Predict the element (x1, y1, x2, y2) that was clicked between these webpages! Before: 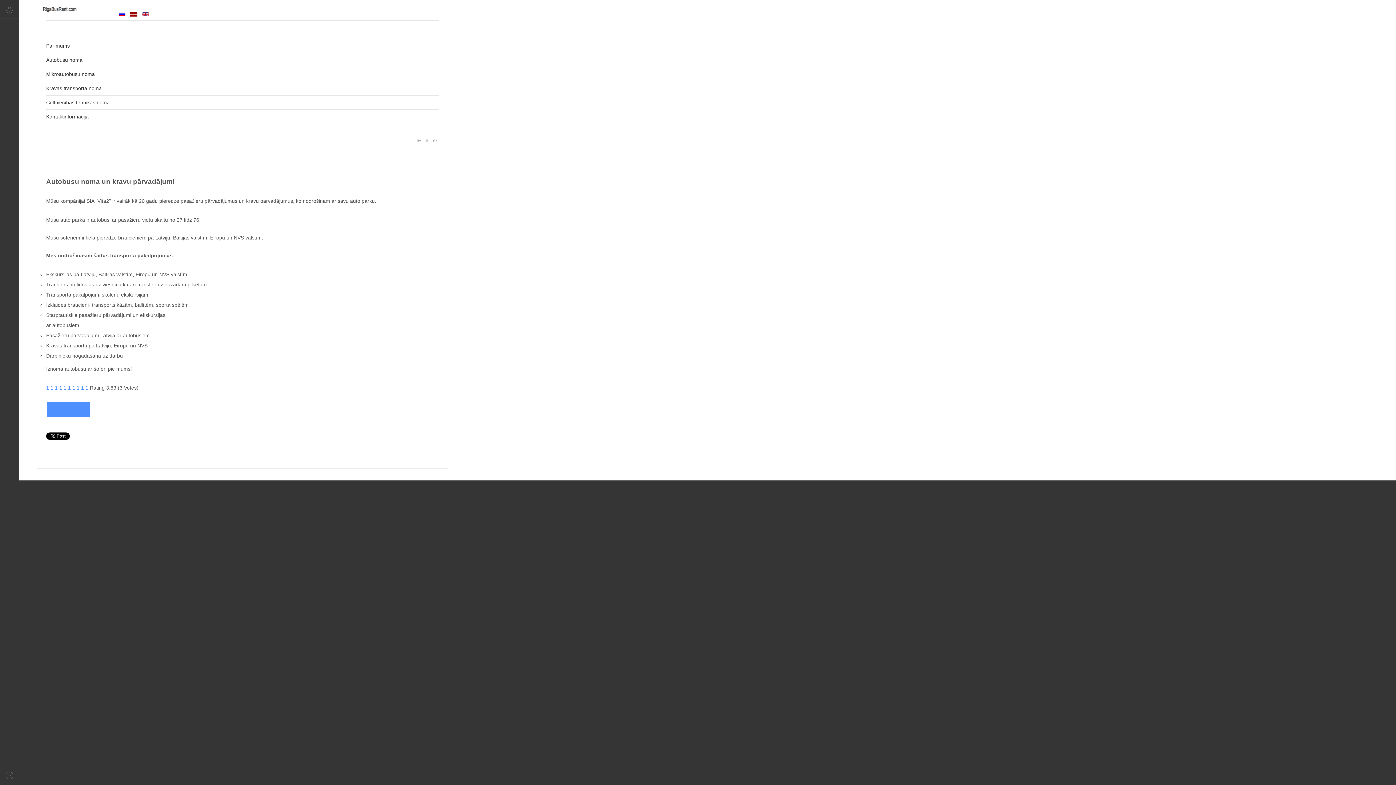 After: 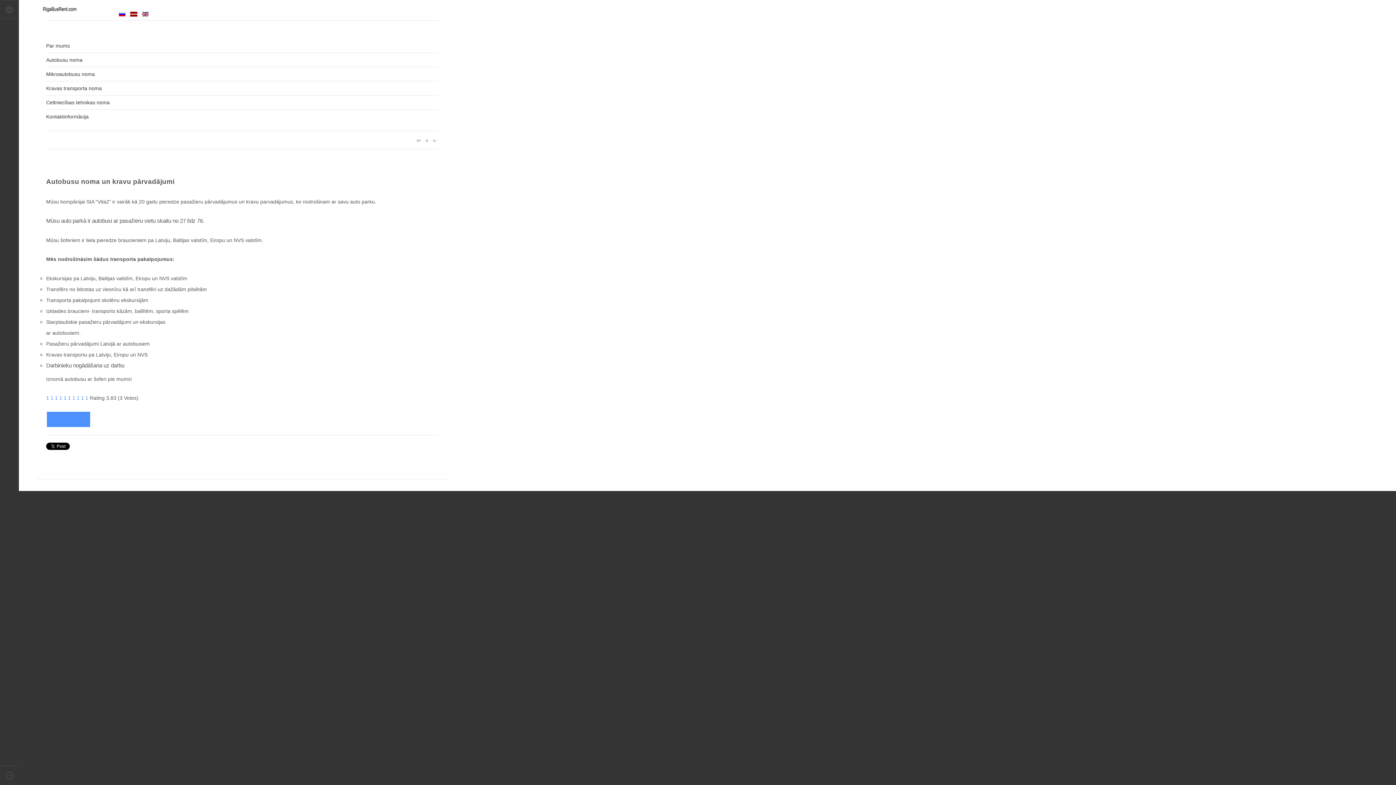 Action: label: A+ bbox: (414, 137, 422, 143)